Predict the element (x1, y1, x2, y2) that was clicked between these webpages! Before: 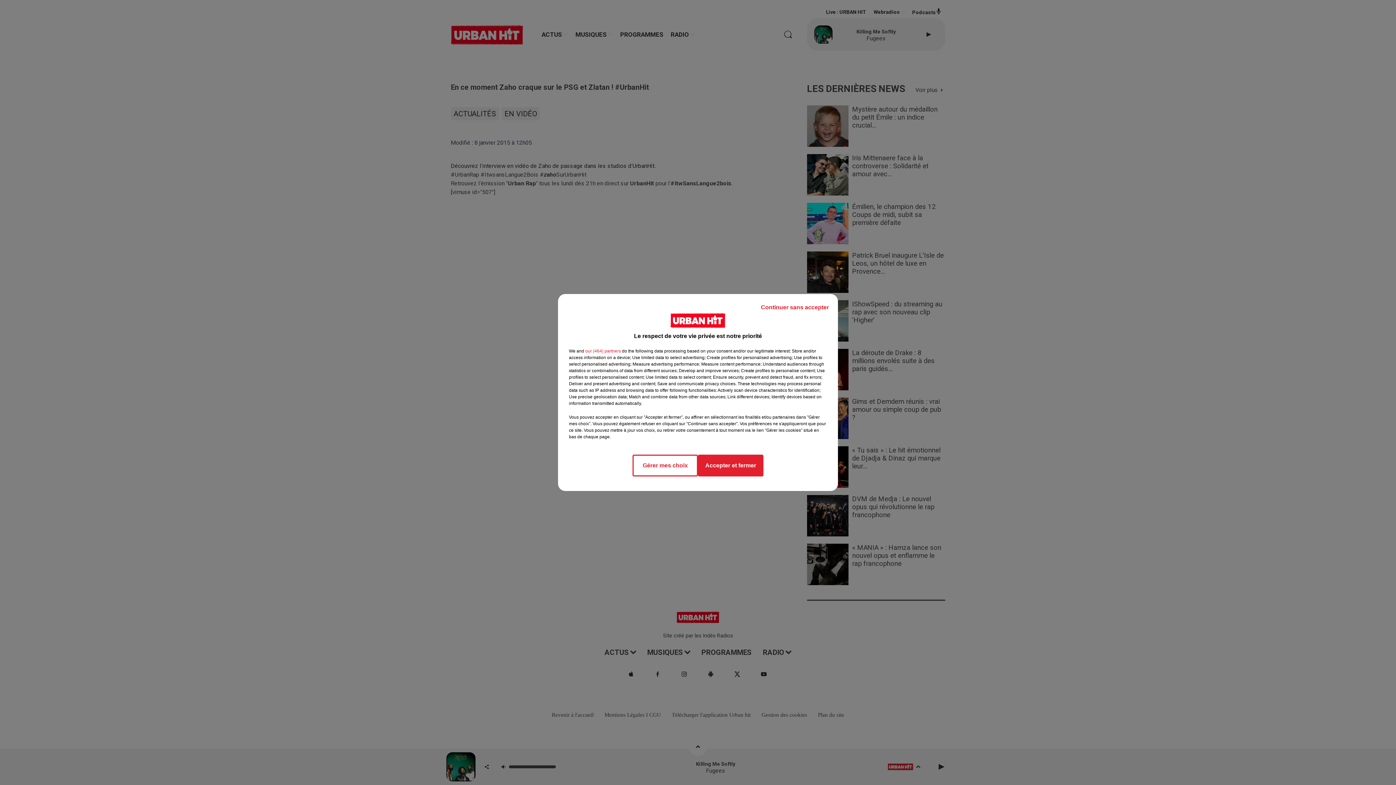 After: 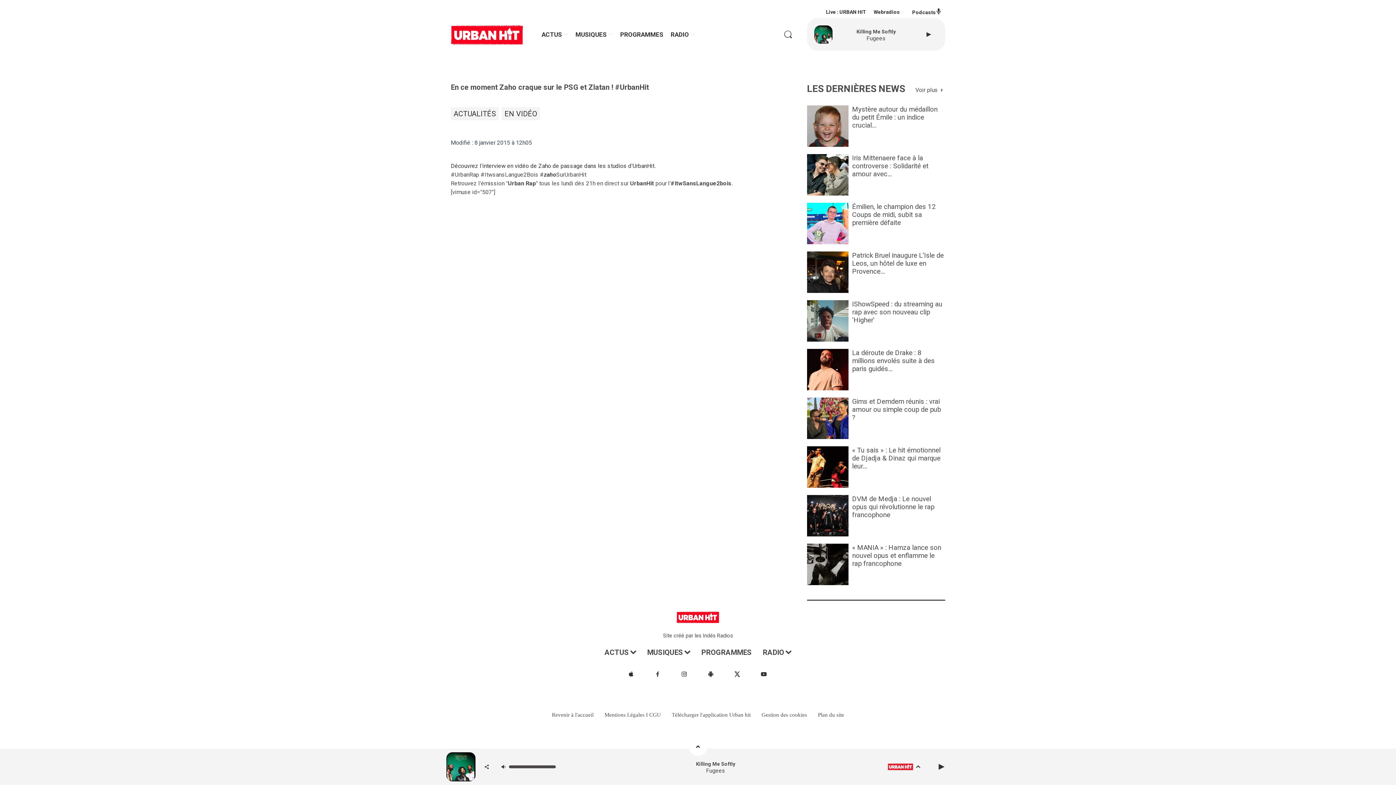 Action: bbox: (698, 454, 763, 476) label: Accepter et fermer